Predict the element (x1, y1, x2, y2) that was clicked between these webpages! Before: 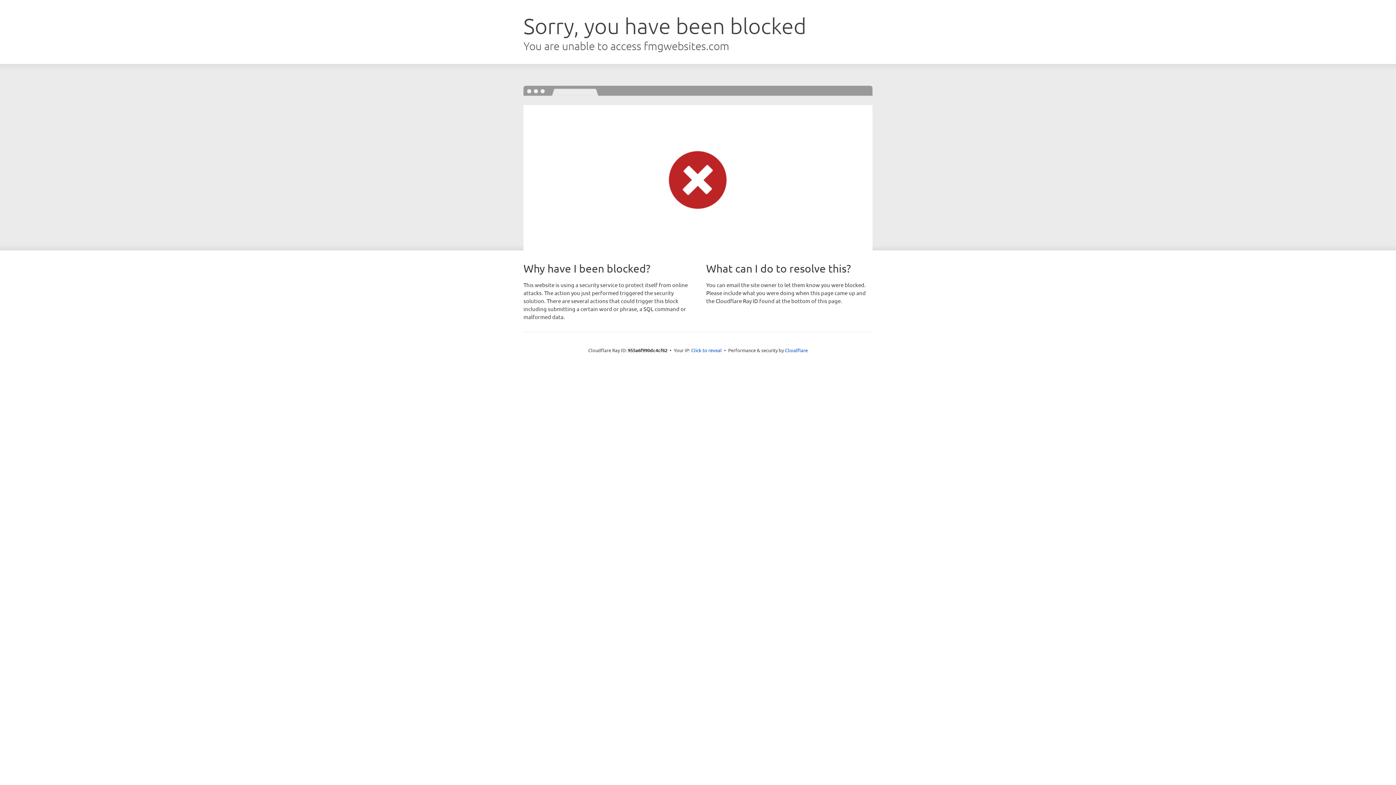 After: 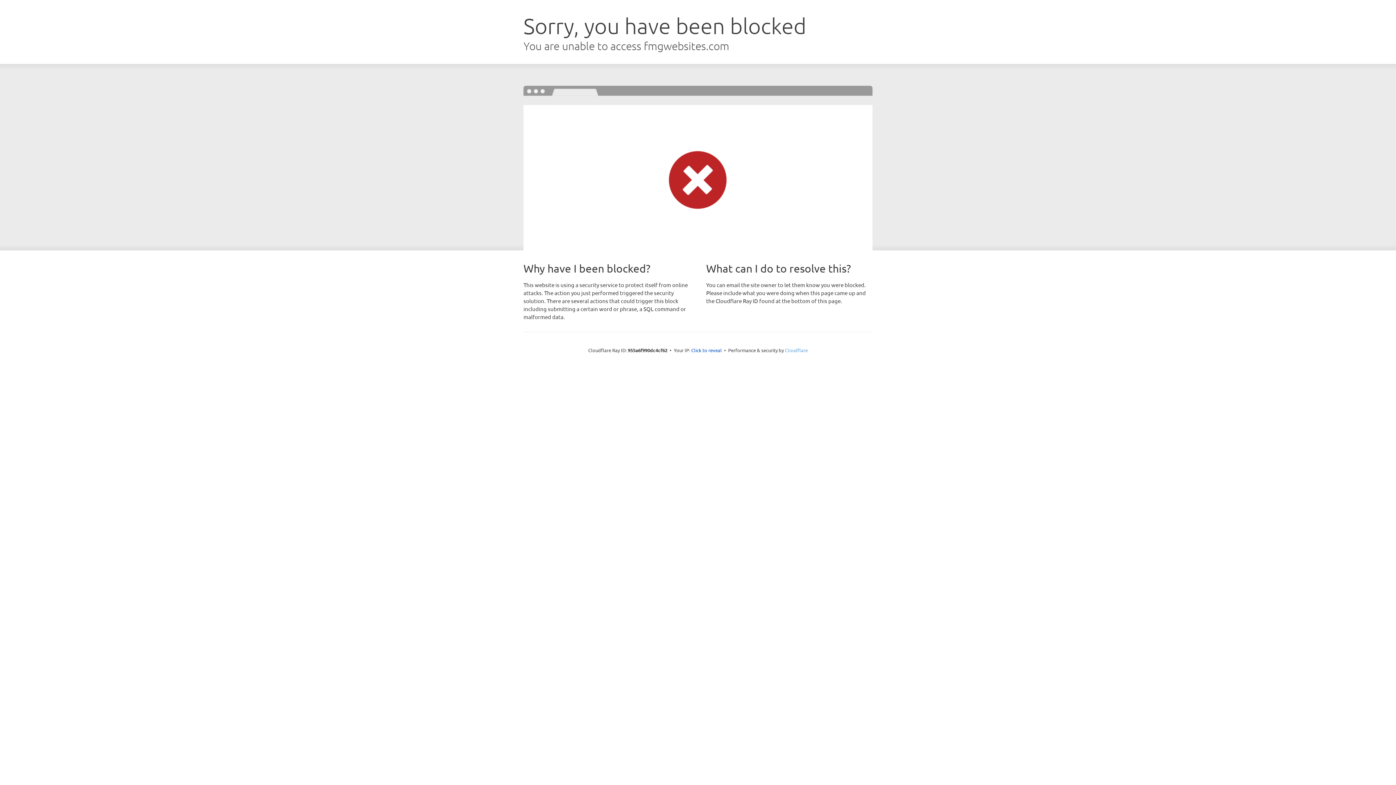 Action: bbox: (785, 347, 808, 353) label: Cloudflare